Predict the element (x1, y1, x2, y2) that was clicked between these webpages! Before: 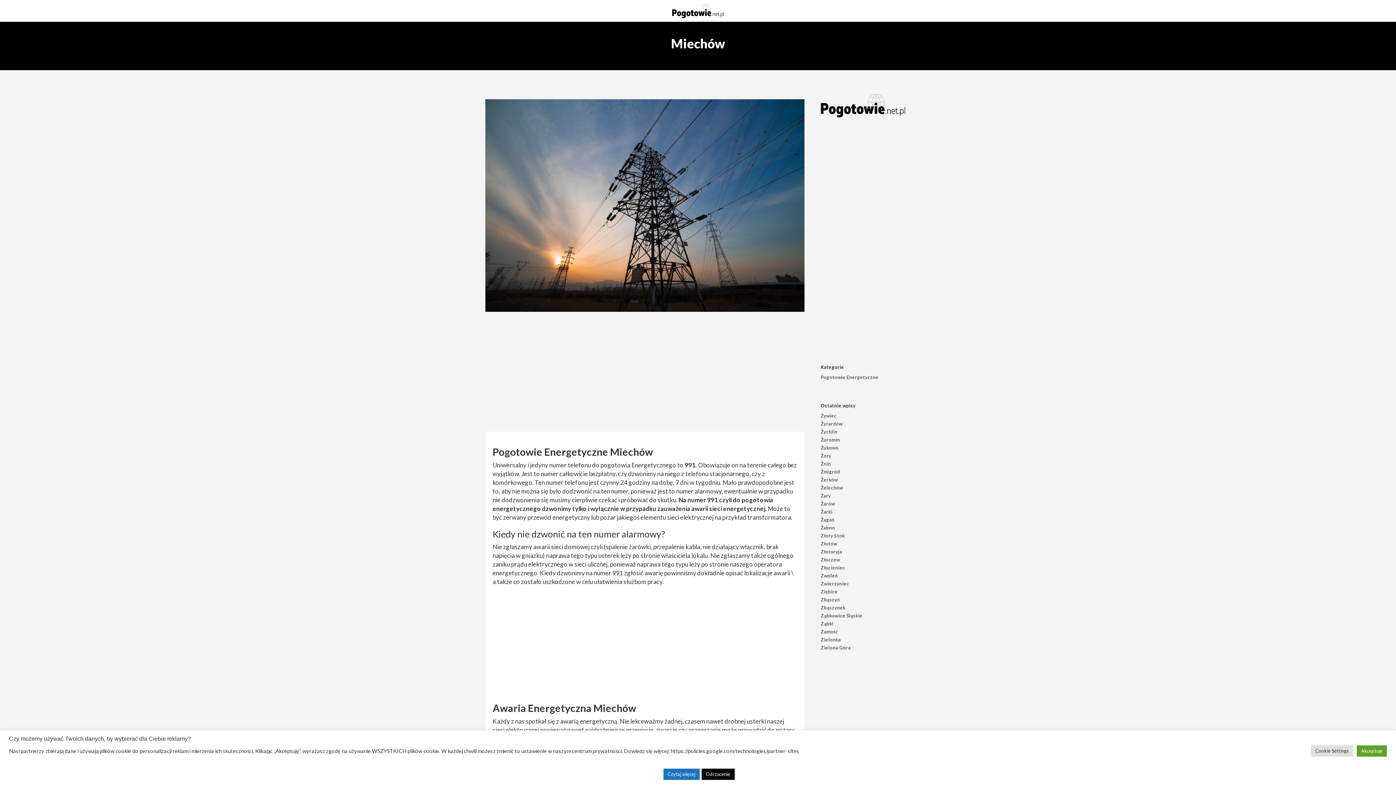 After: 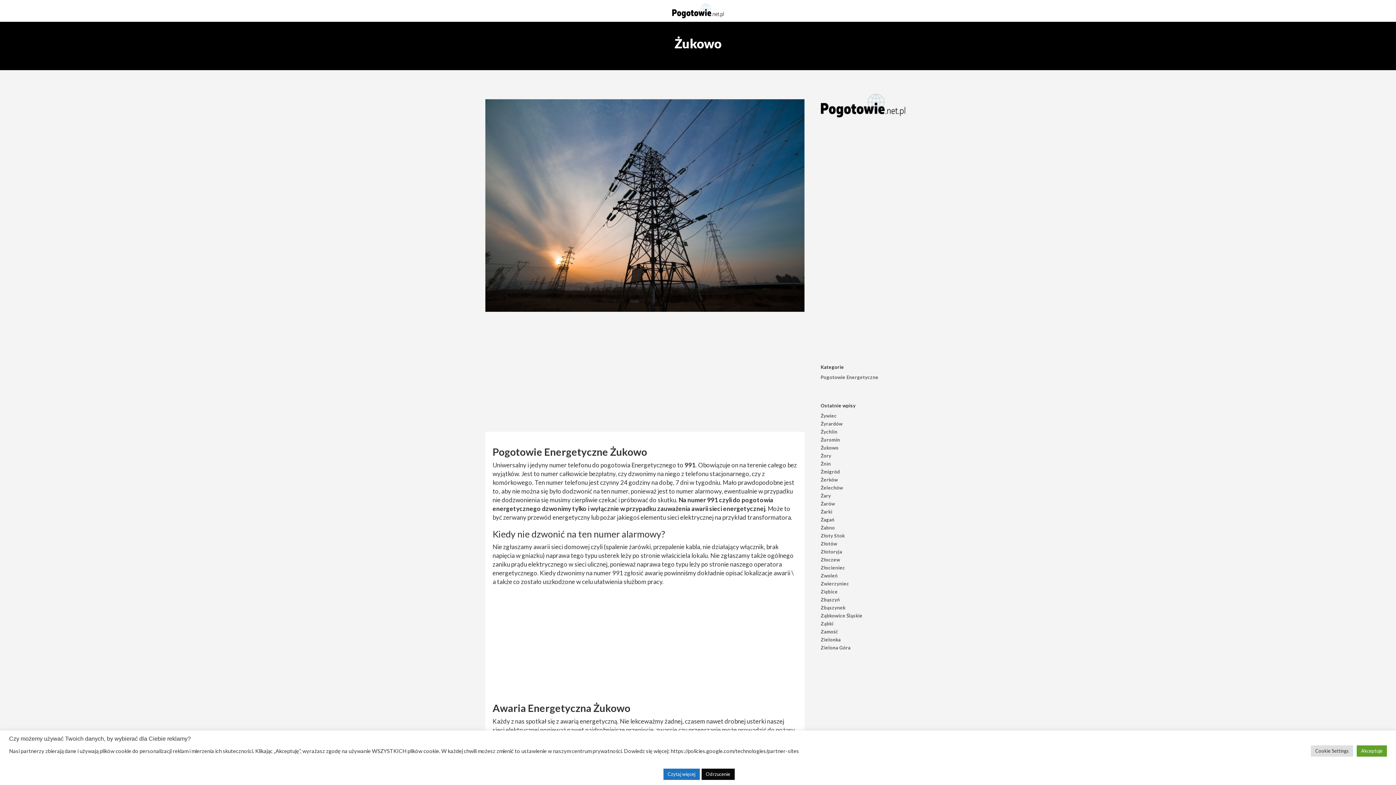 Action: bbox: (819, 444, 840, 452) label: Żukowo